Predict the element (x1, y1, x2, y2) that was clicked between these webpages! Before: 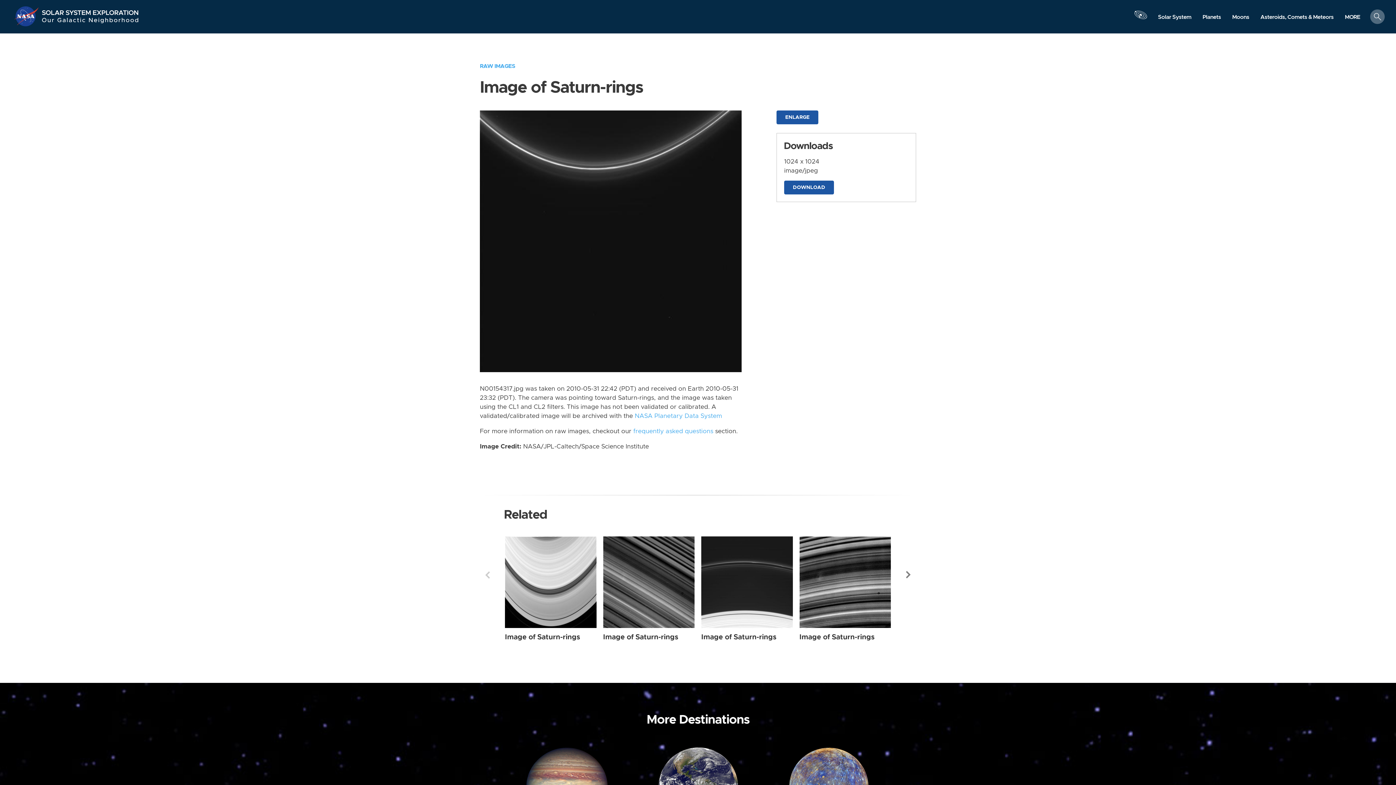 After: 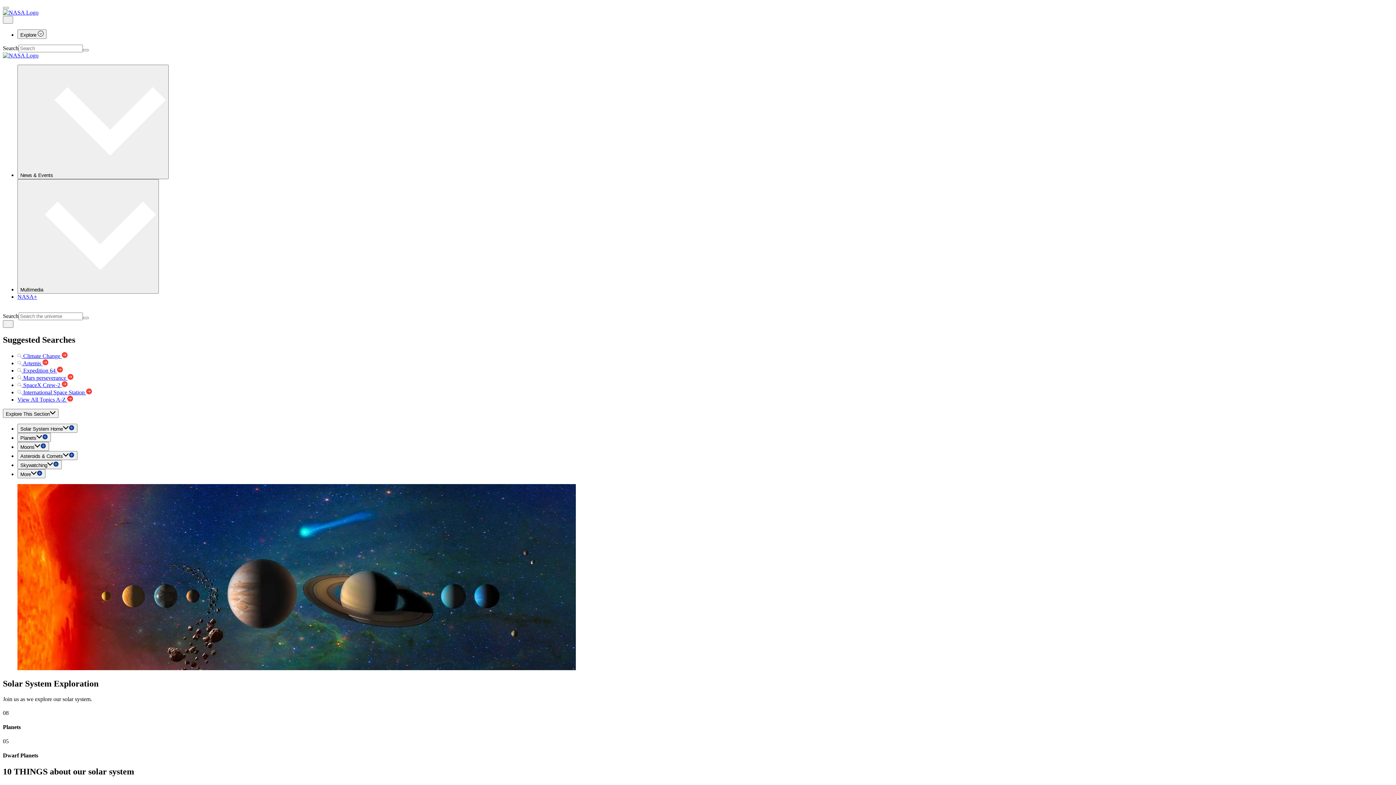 Action: bbox: (13, 5, 41, 27) label: NASA